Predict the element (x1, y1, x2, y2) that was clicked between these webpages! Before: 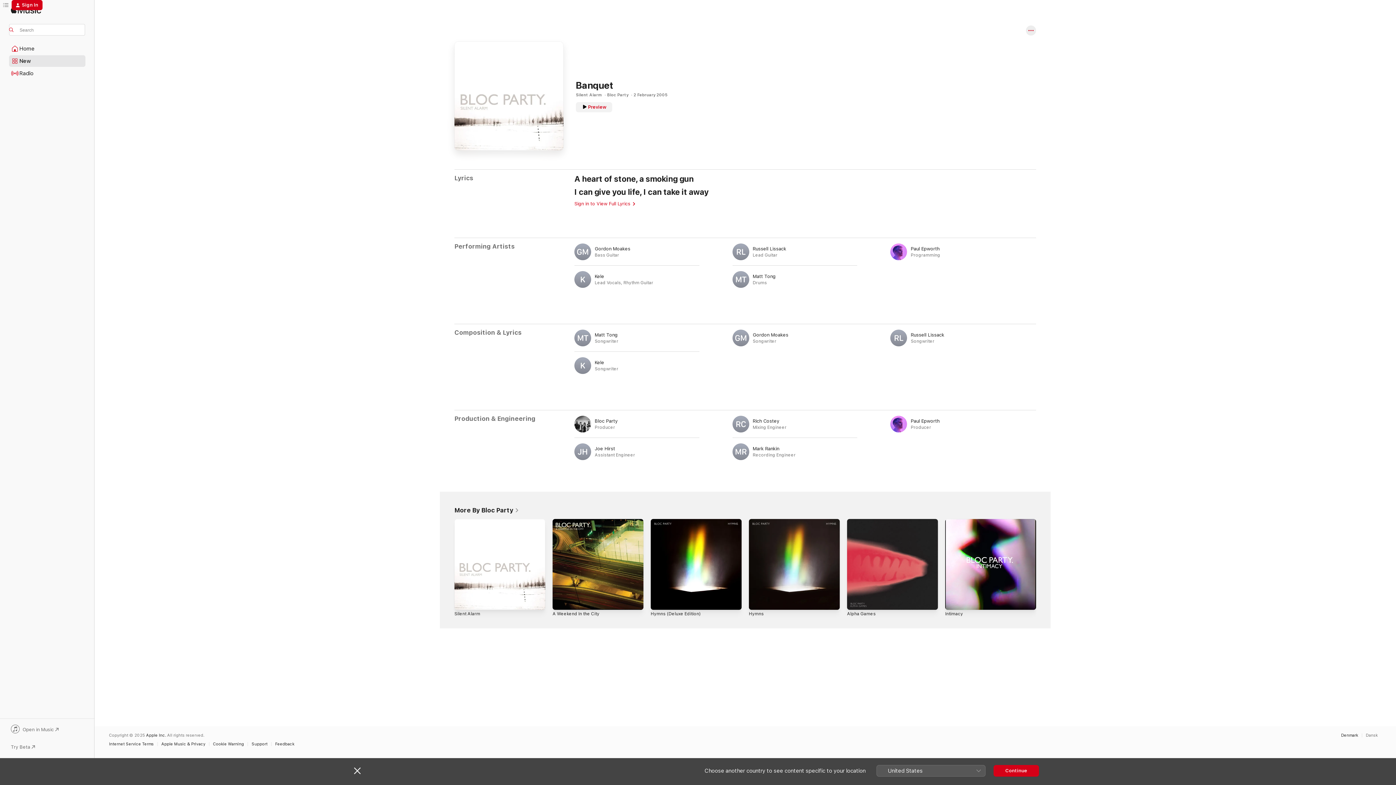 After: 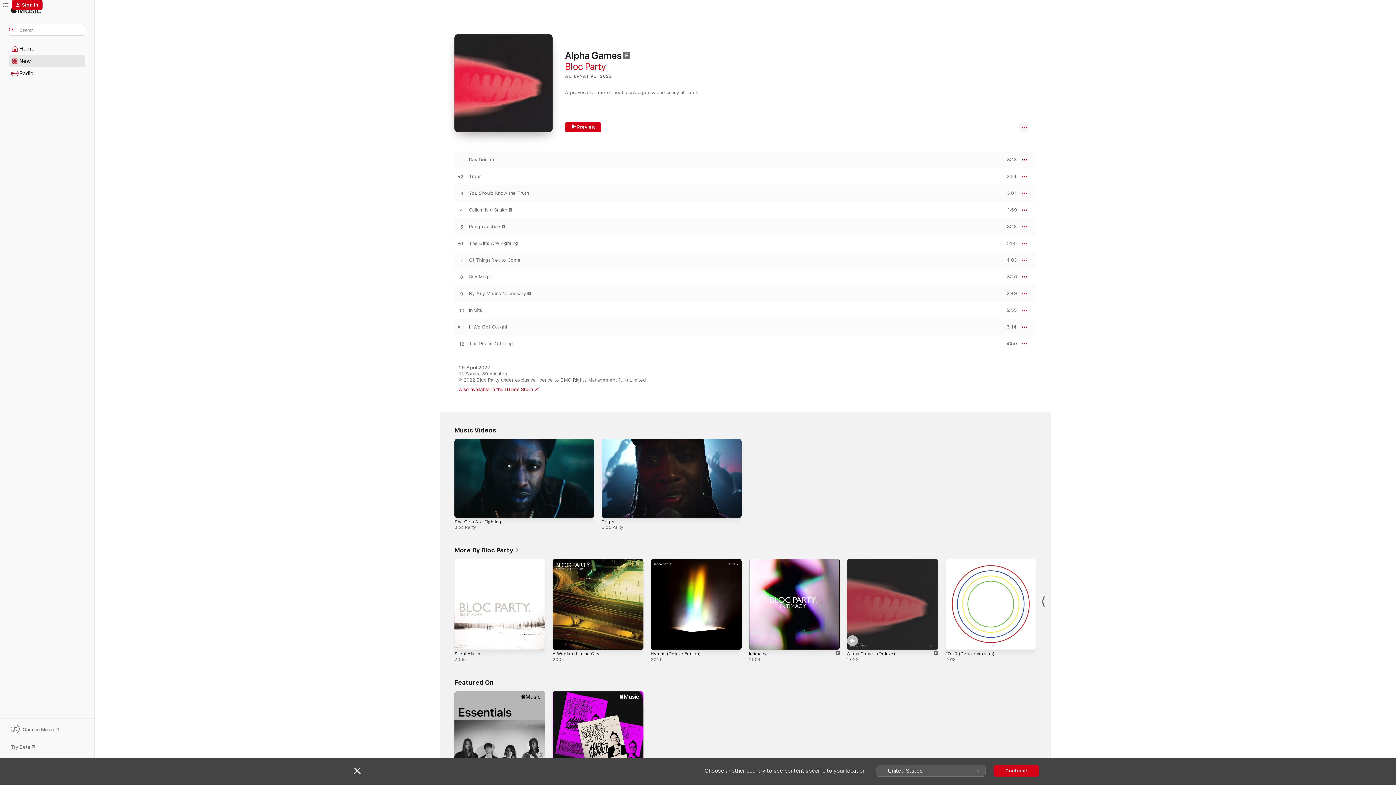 Action: bbox: (847, 519, 938, 610) label: Alpha Games